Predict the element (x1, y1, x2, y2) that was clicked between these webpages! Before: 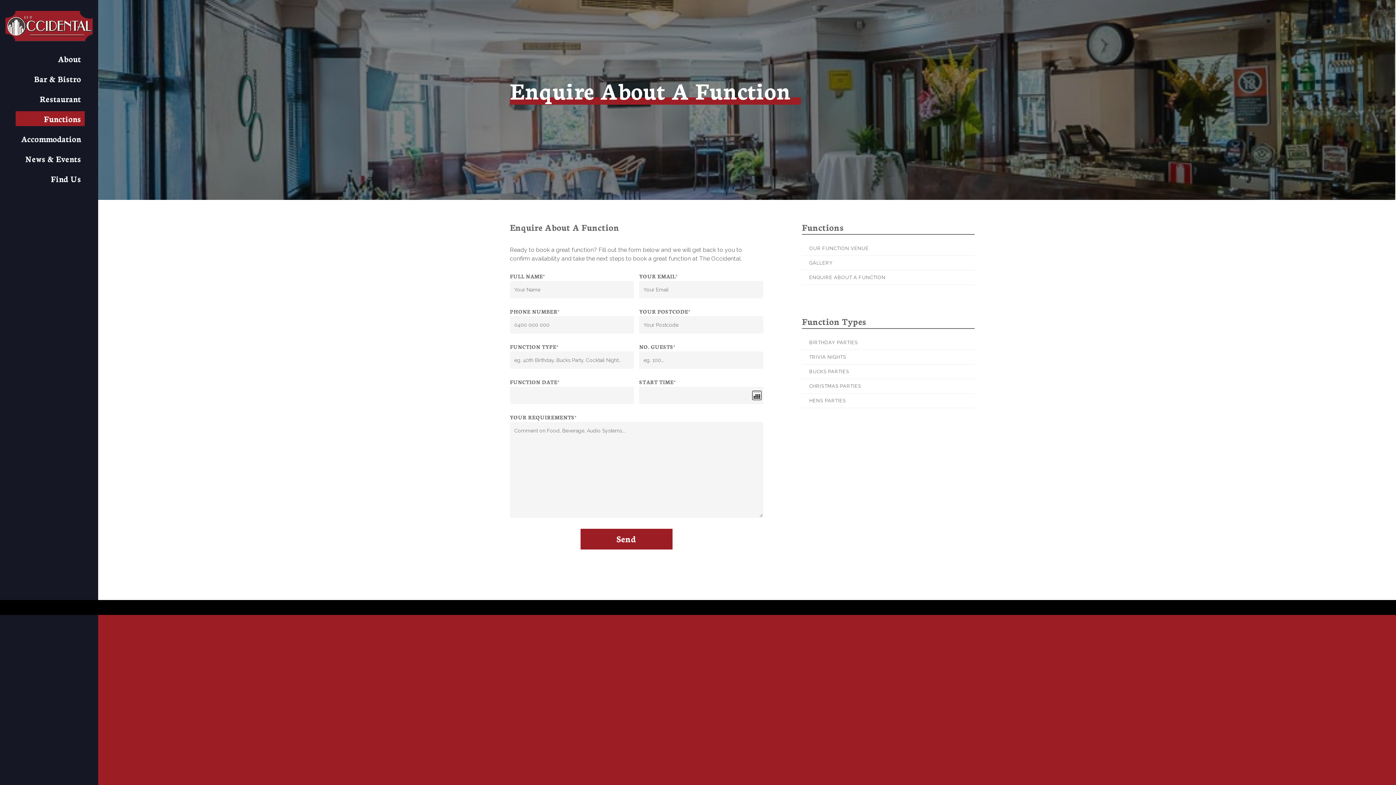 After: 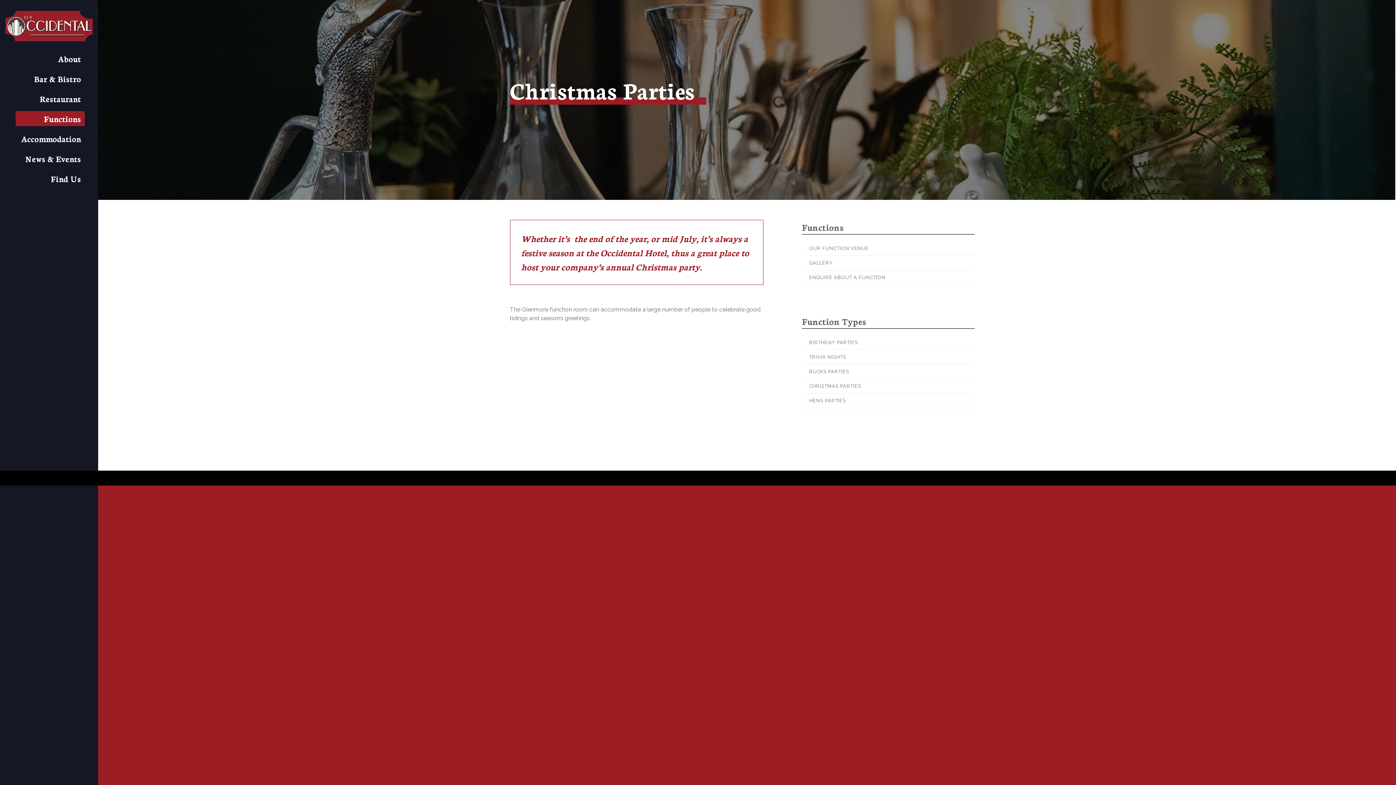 Action: label: CHRISTMAS PARTIES bbox: (802, 379, 974, 393)